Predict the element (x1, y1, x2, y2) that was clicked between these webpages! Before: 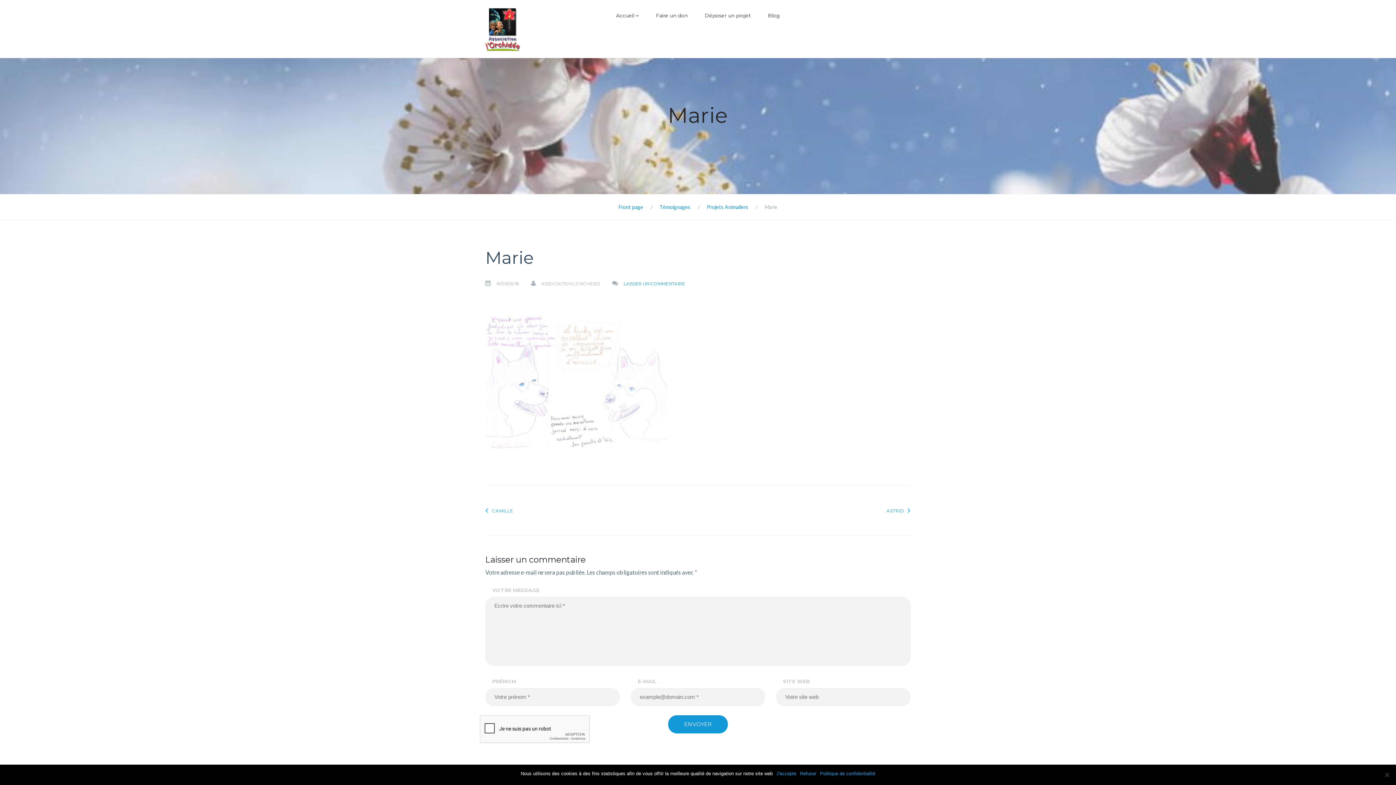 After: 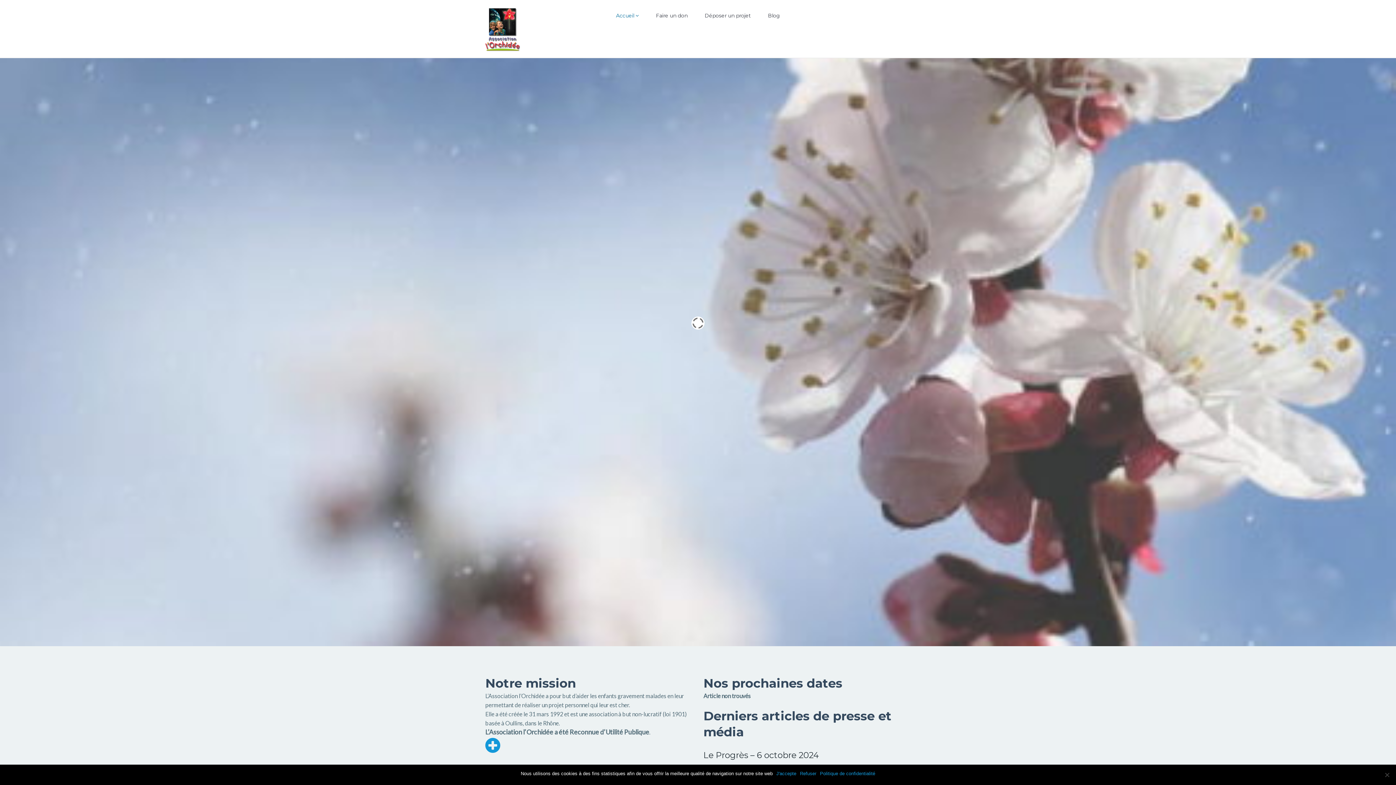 Action: label: Accueil  bbox: (616, 11, 639, 20)